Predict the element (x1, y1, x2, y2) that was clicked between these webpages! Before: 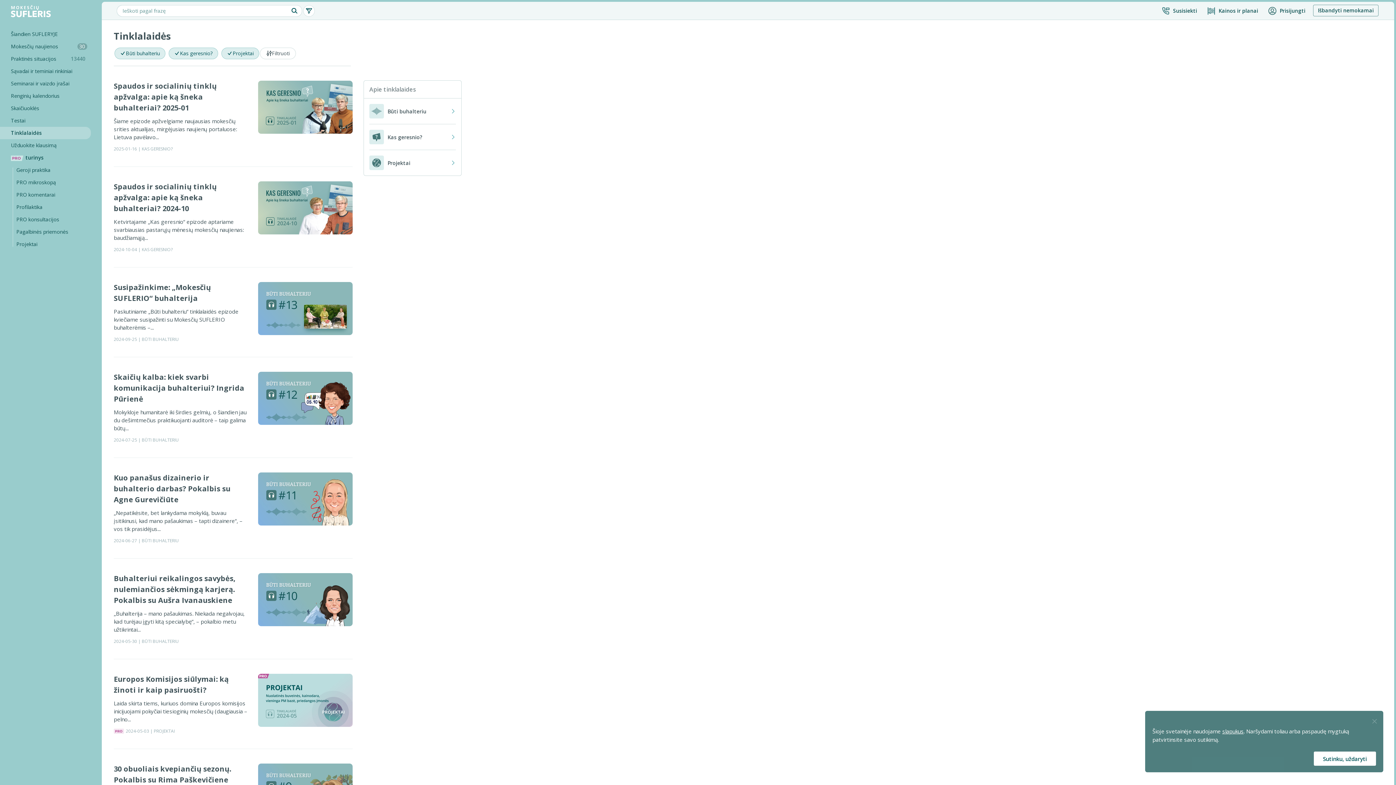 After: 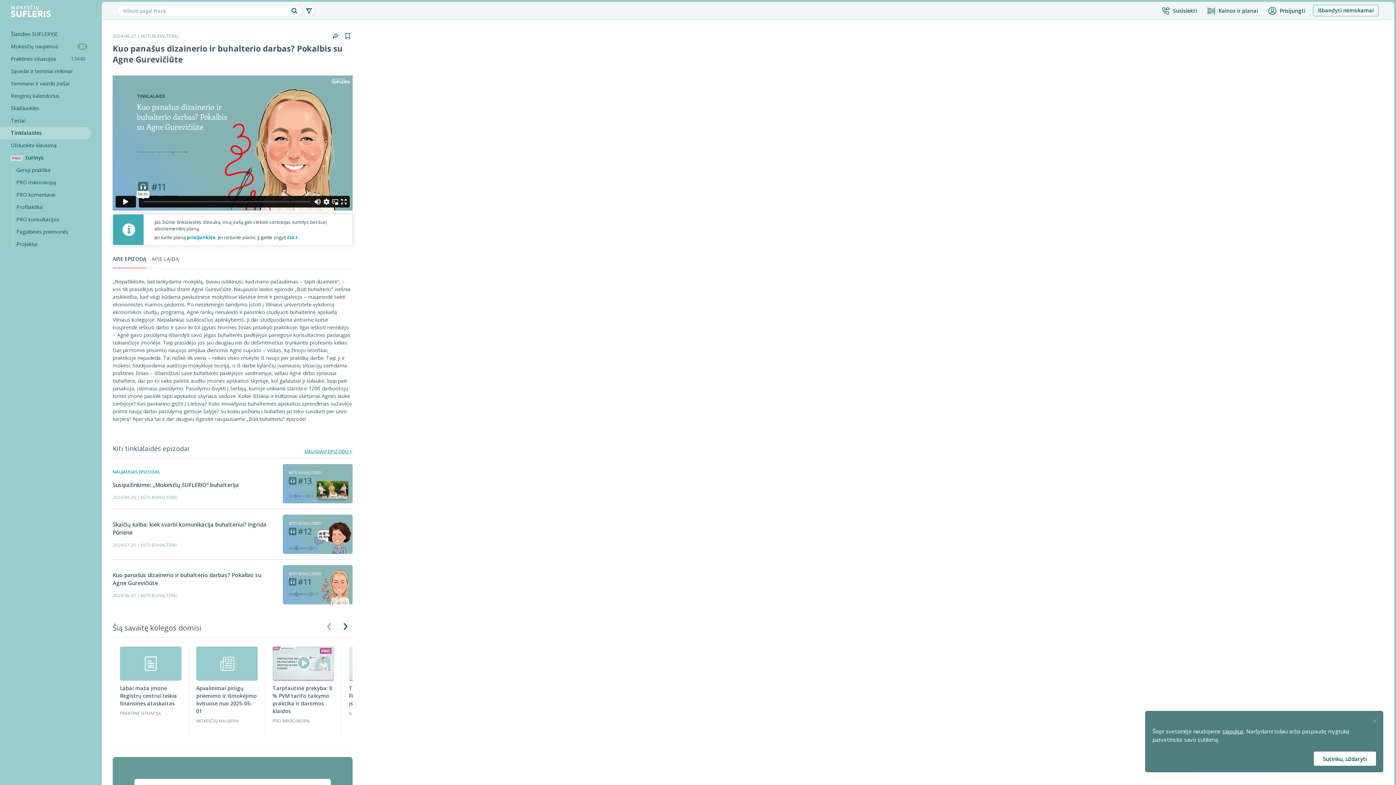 Action: label: Kuo panašus dizainerio ir buhalterio darbas? Pokalbis su Agne Gurevičiūte bbox: (113, 472, 249, 505)